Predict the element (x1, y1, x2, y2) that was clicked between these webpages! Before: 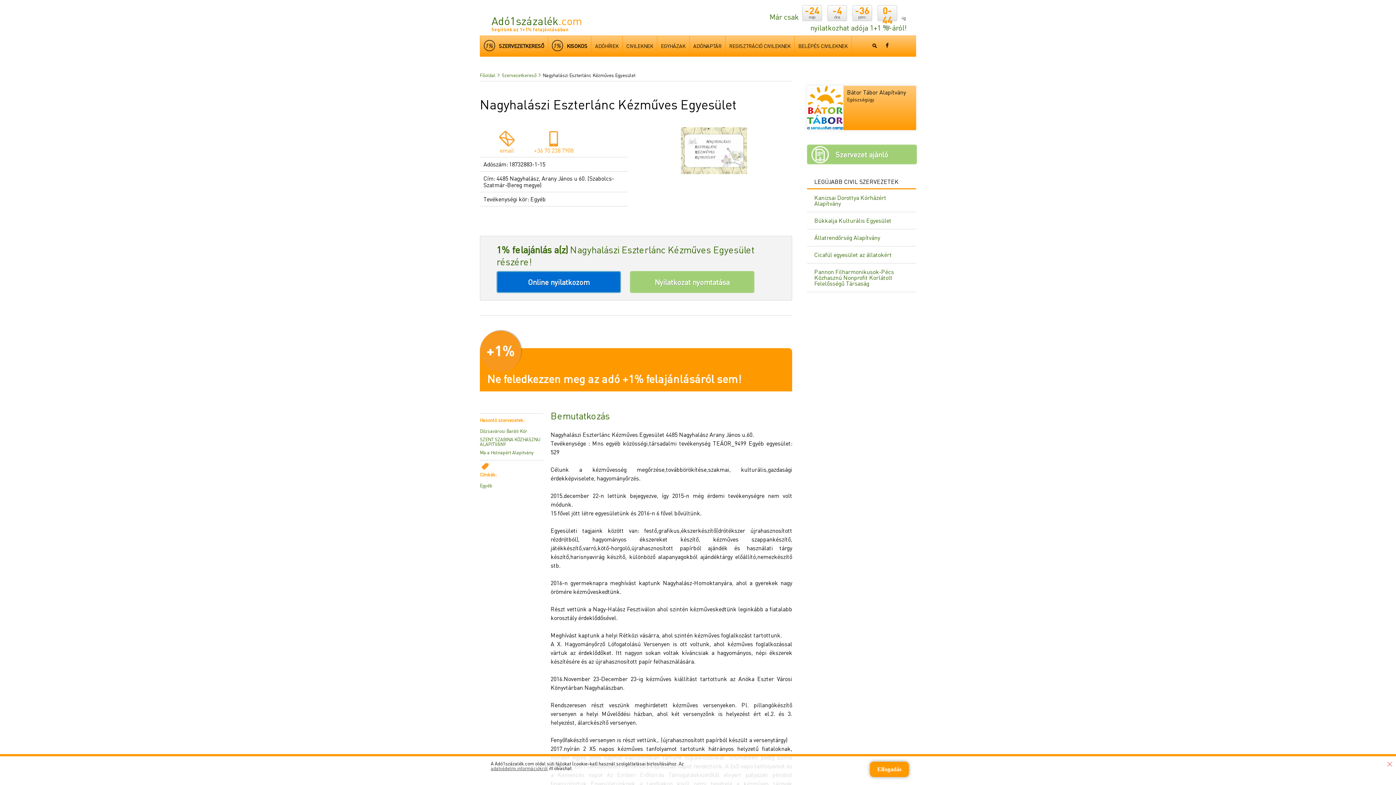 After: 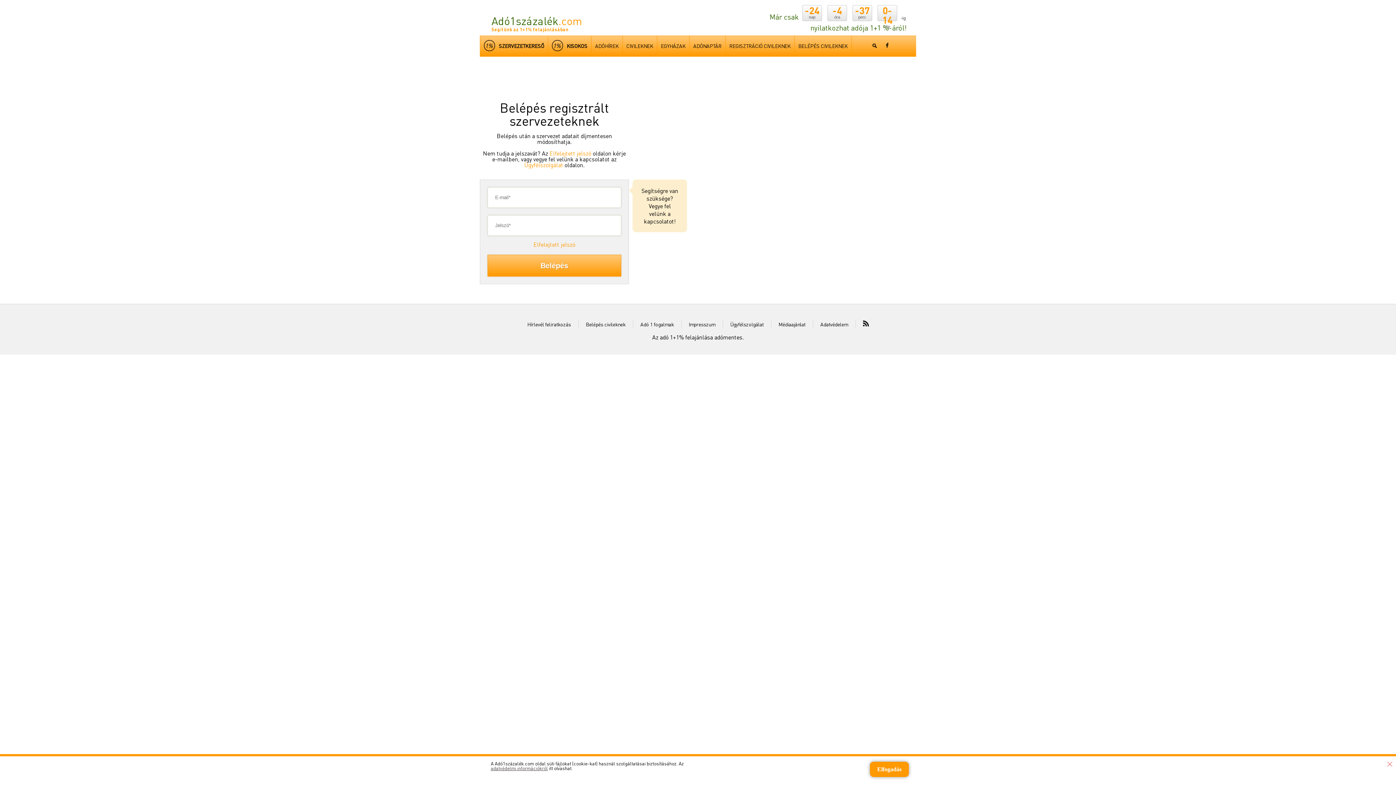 Action: bbox: (794, 36, 852, 55) label: BELÉPÉS CIVILEKNEK